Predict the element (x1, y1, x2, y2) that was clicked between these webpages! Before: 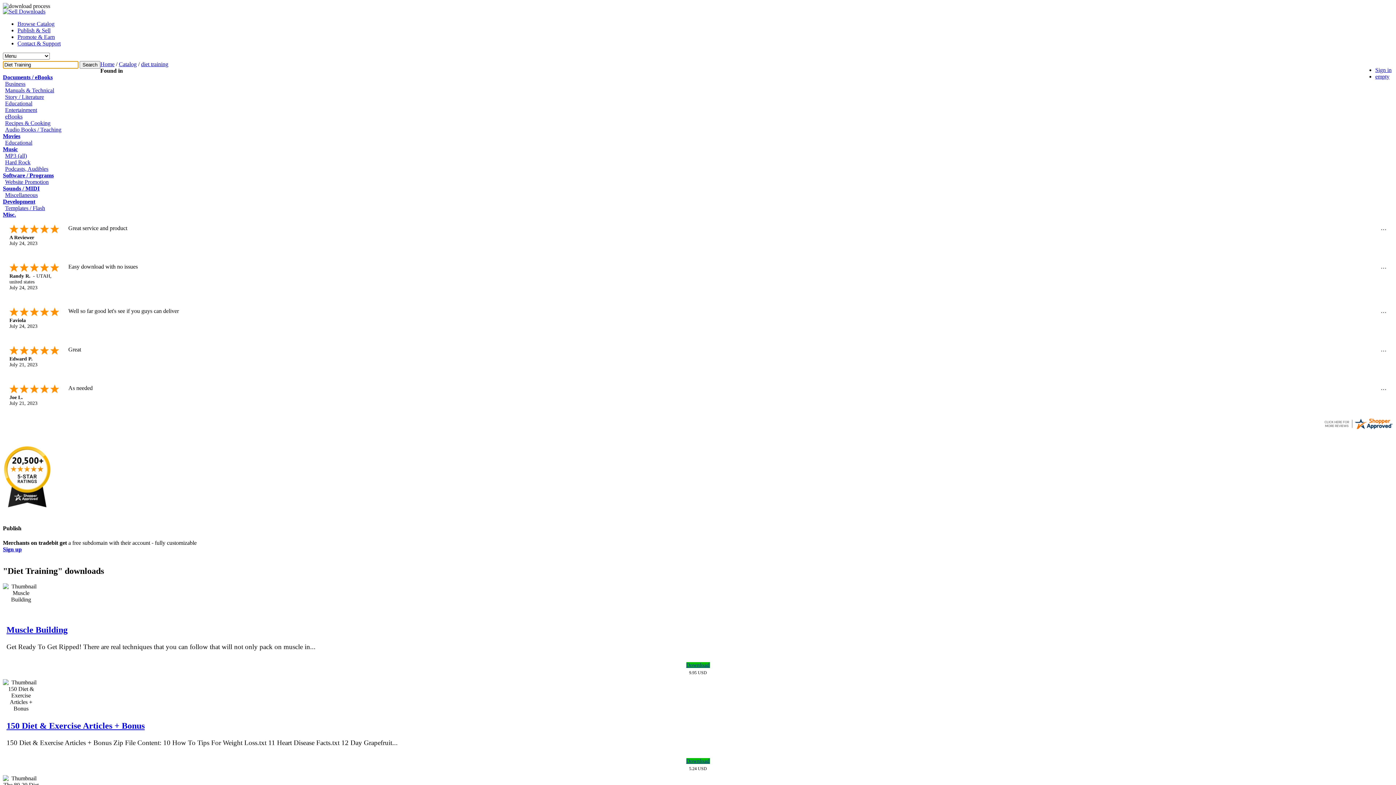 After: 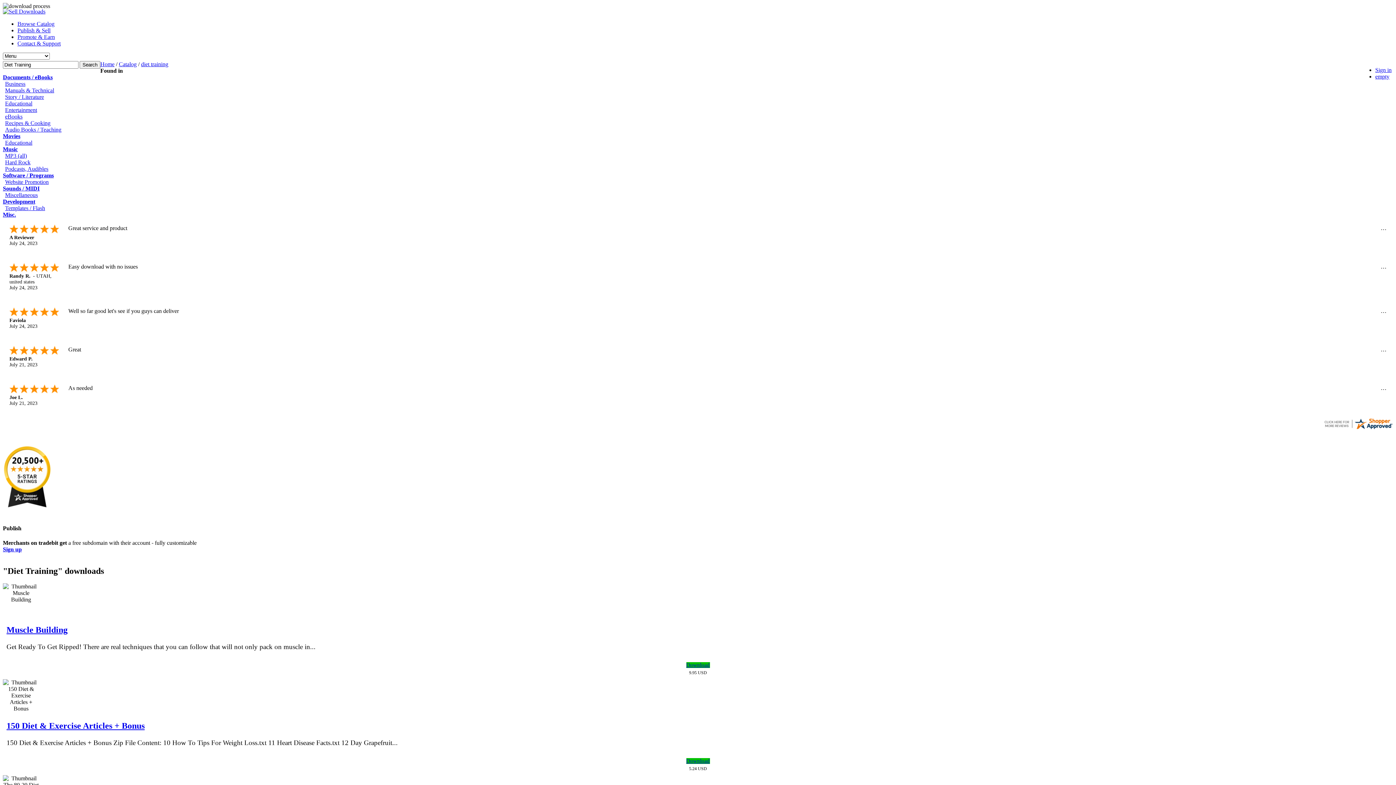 Action: bbox: (2, 504, 51, 510)